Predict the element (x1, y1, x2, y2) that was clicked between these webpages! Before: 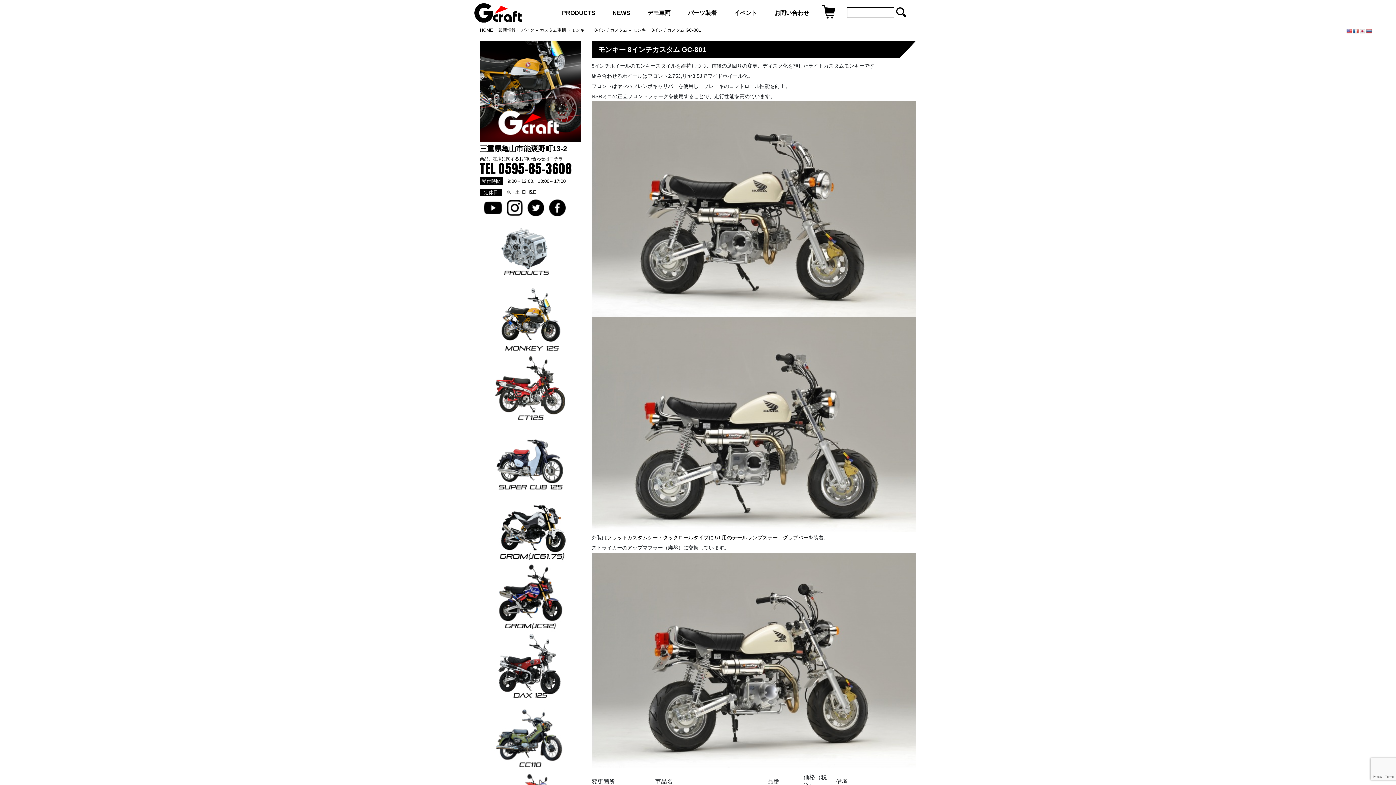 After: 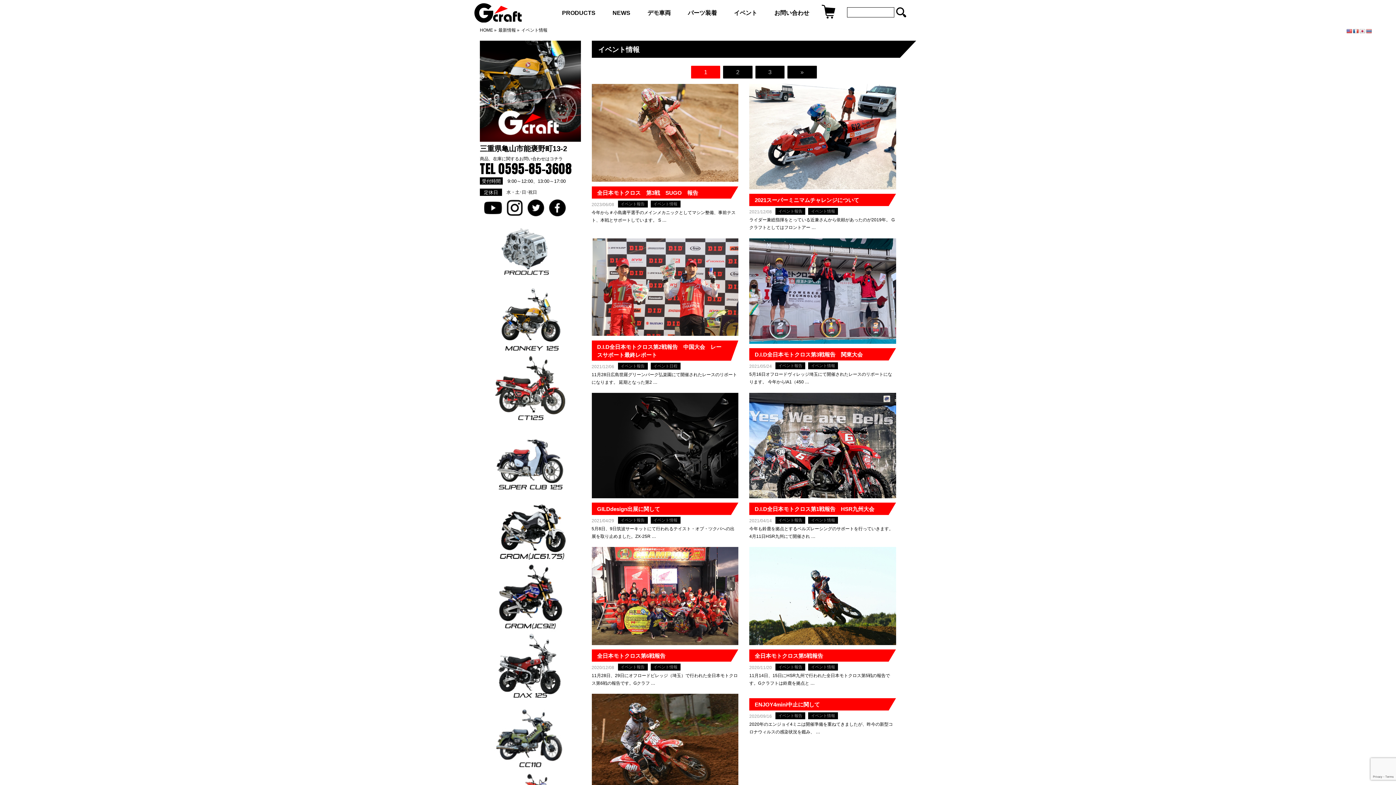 Action: bbox: (725, 0, 766, 25) label: イベント